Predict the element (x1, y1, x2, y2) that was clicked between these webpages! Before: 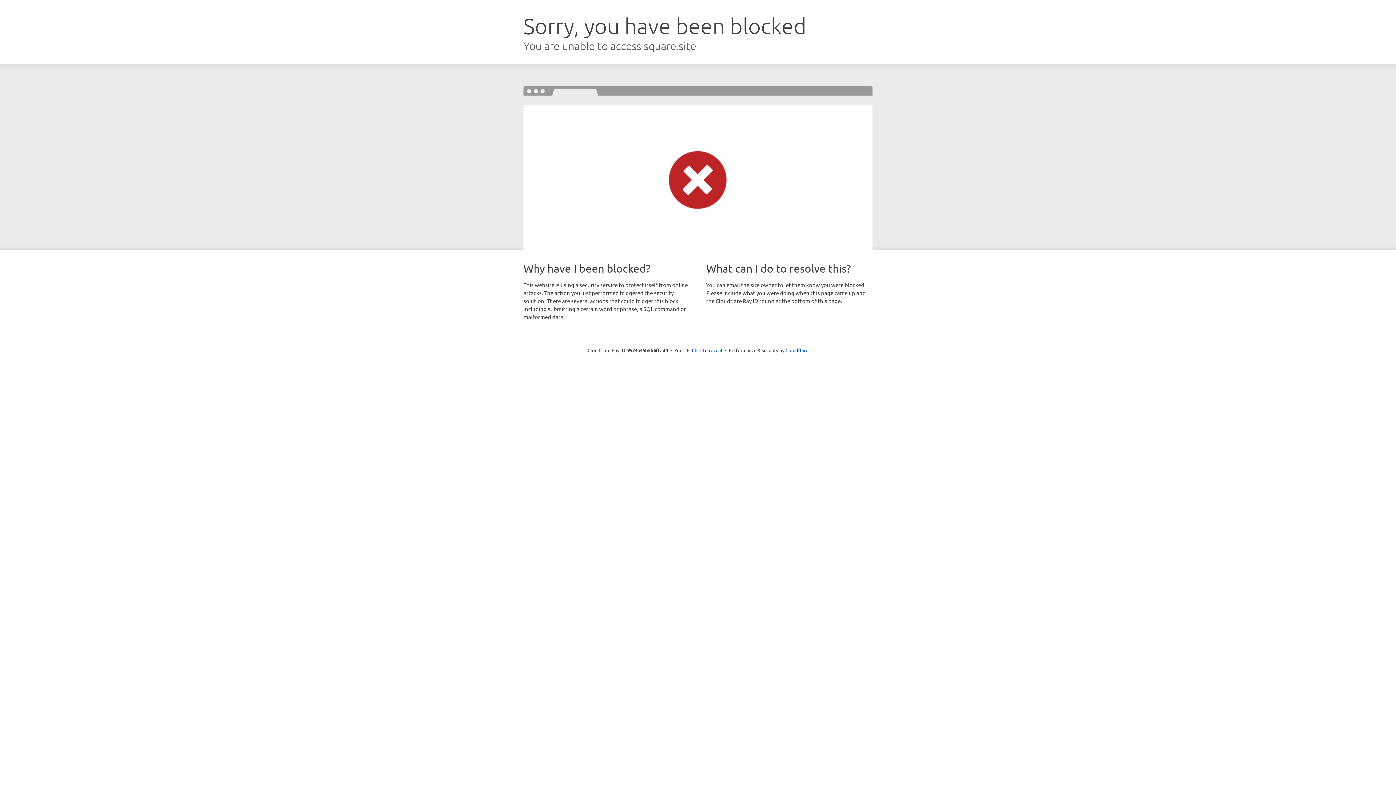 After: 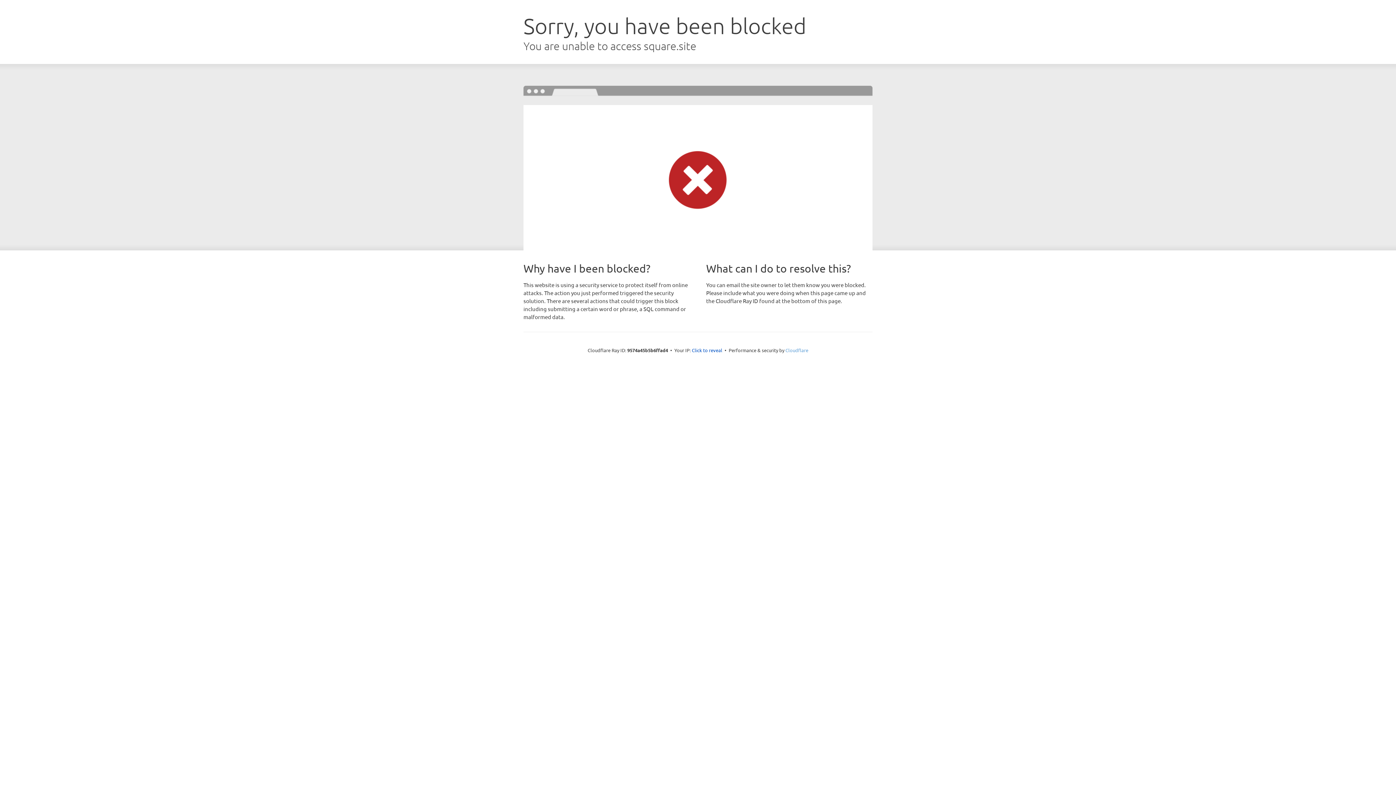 Action: bbox: (785, 347, 808, 353) label: Cloudflare